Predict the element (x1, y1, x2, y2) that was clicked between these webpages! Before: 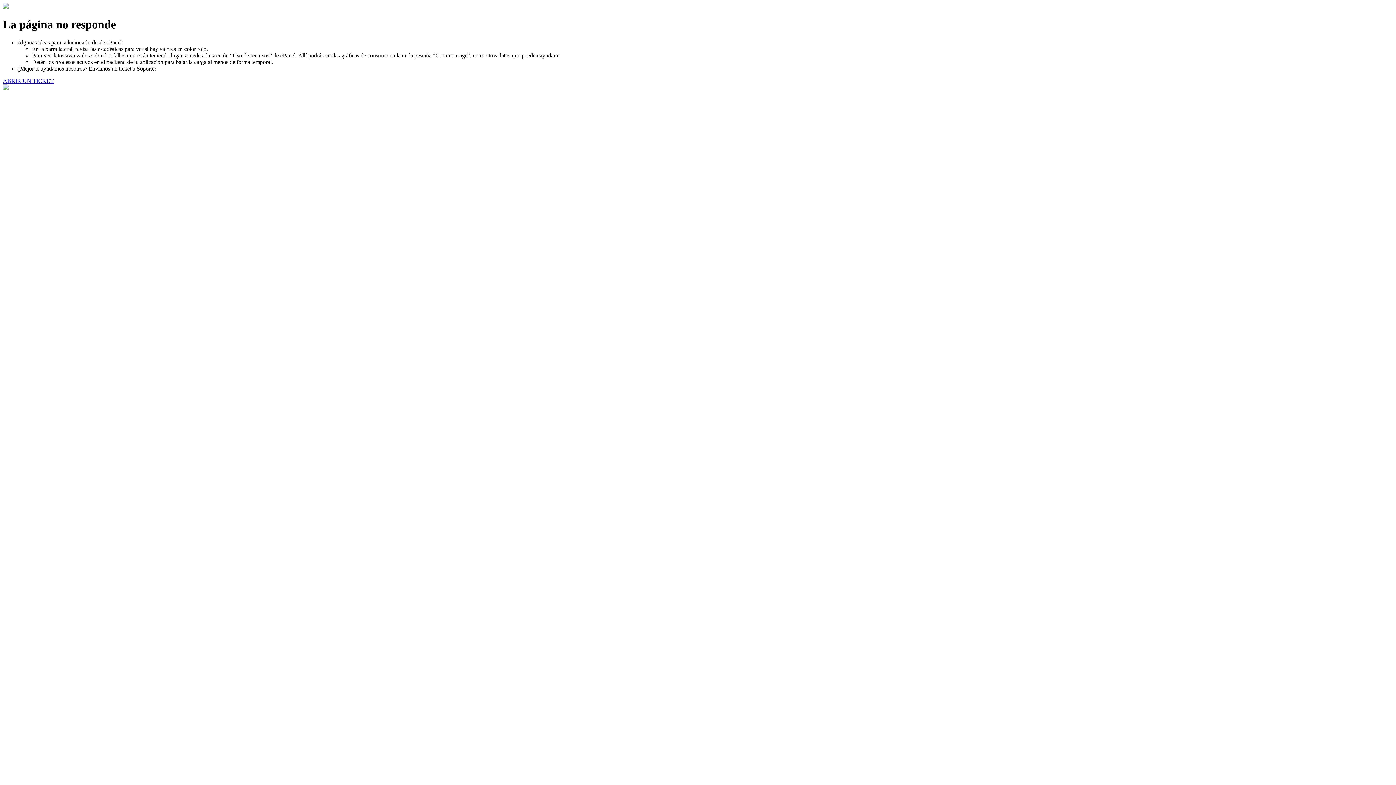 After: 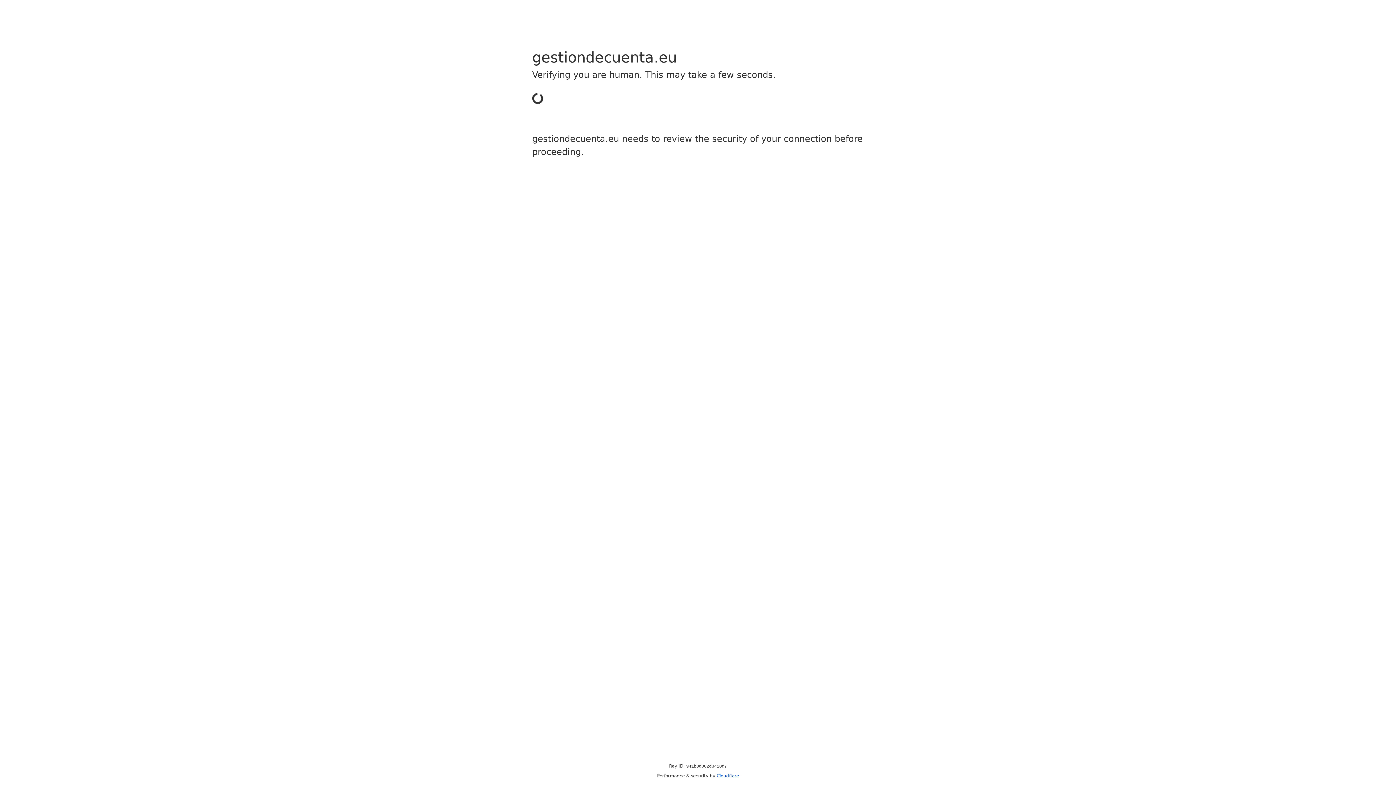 Action: label: ABRIR UN TICKET bbox: (2, 77, 53, 83)